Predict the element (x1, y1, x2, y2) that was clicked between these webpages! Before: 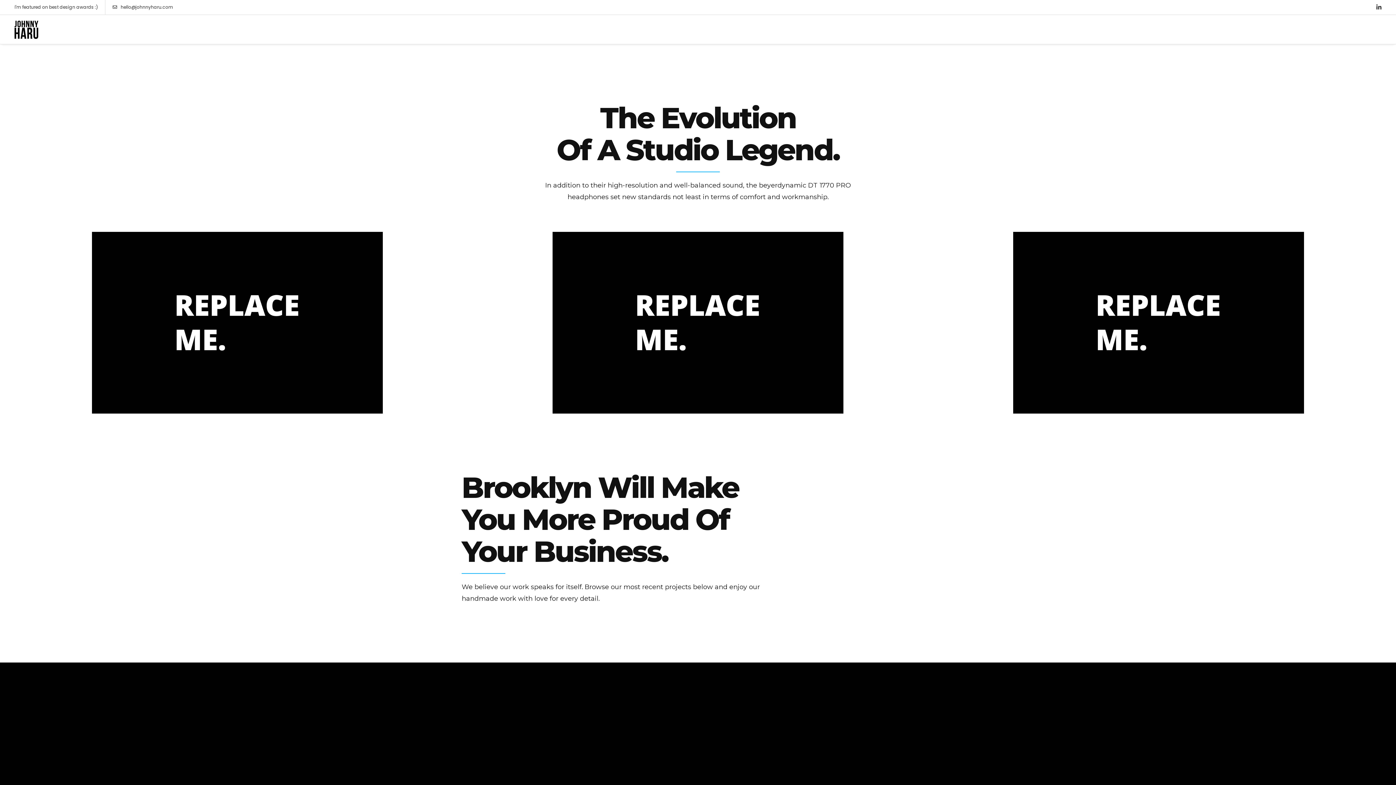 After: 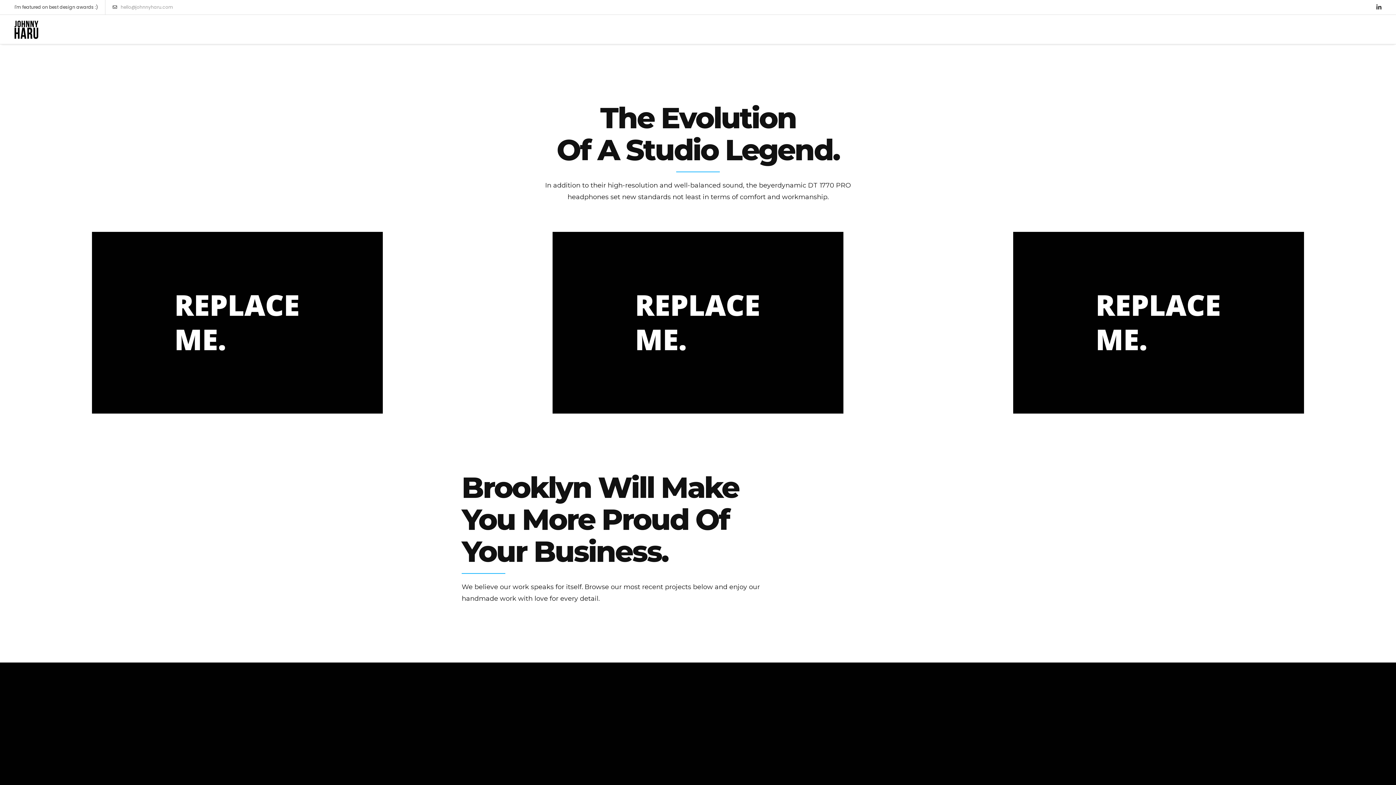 Action: label: hello@johnnyharu.com bbox: (112, 0, 173, 14)